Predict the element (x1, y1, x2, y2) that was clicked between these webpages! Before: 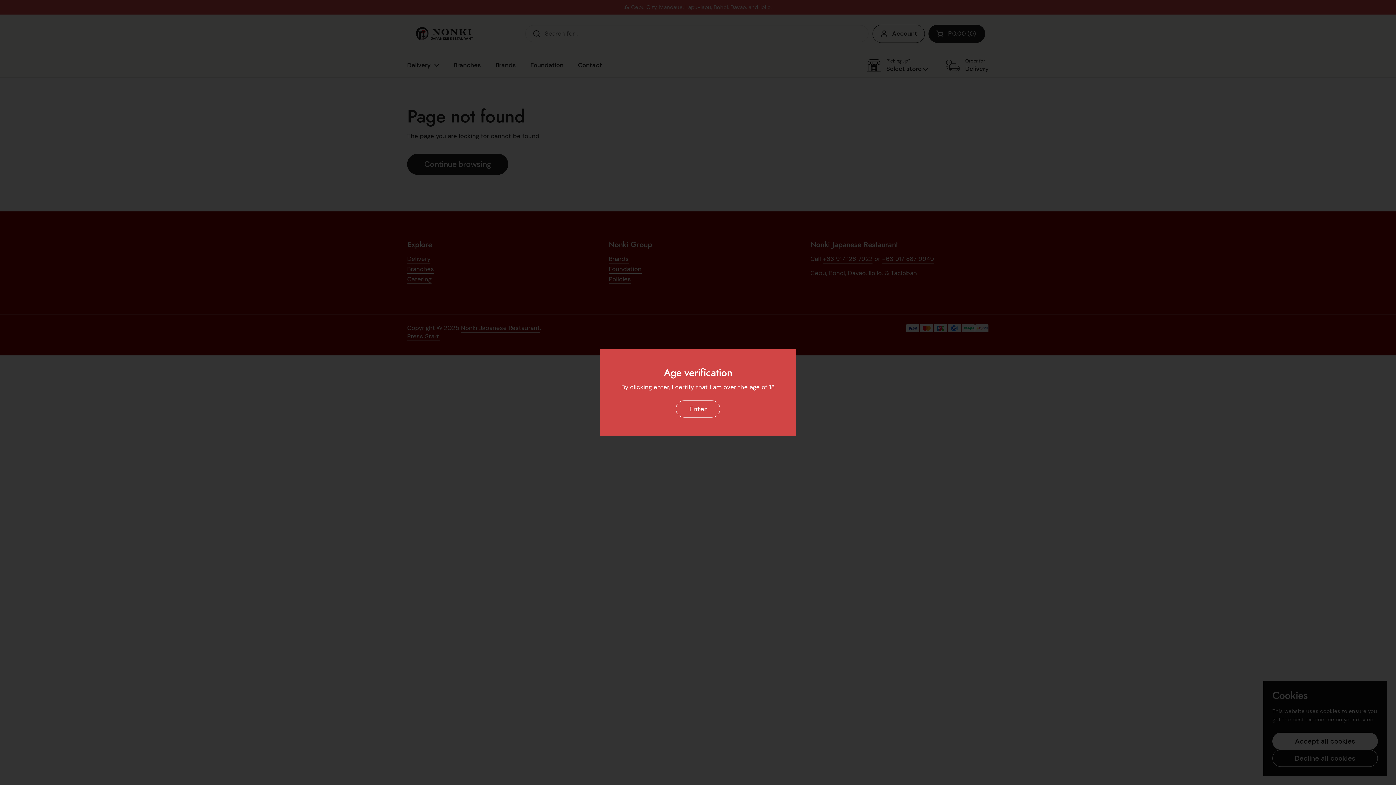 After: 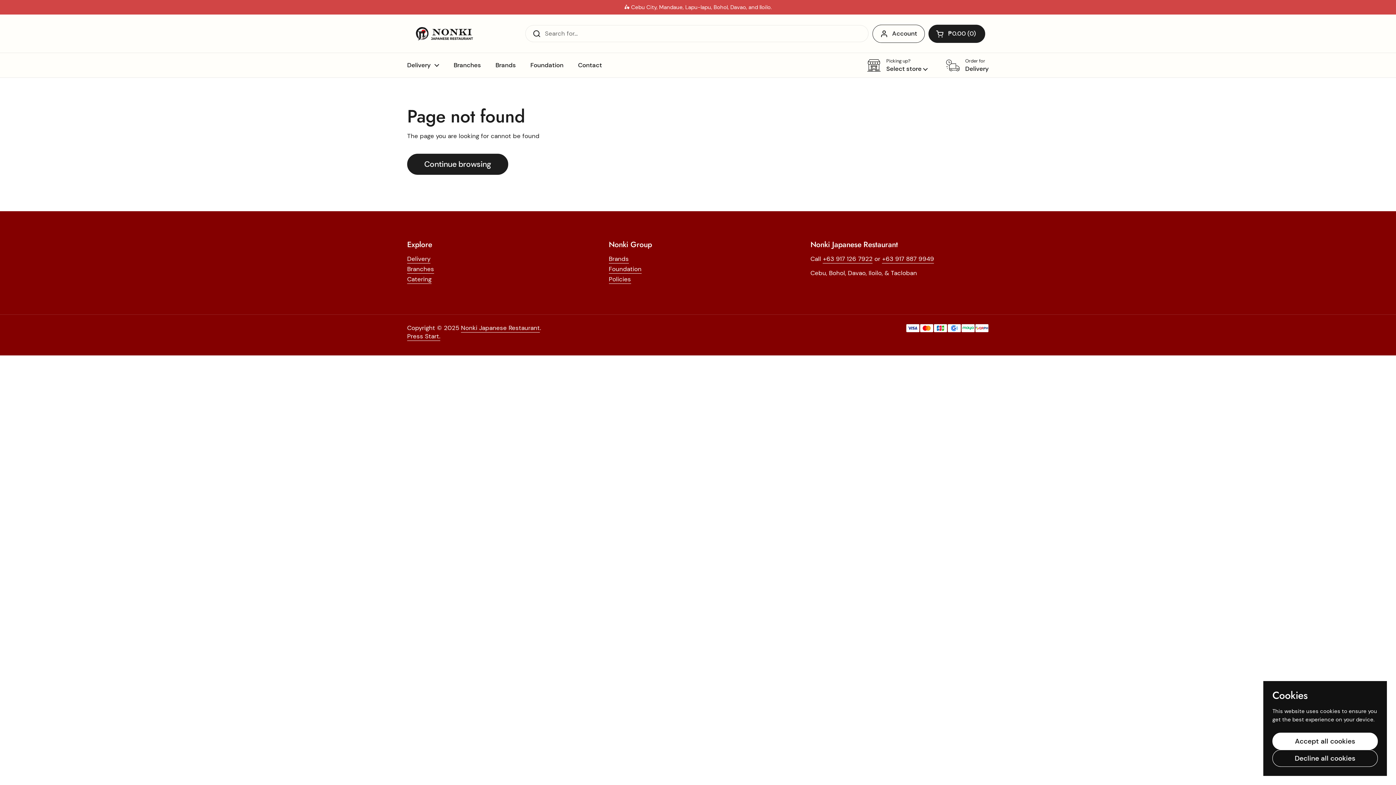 Action: label: Enter bbox: (676, 400, 720, 417)